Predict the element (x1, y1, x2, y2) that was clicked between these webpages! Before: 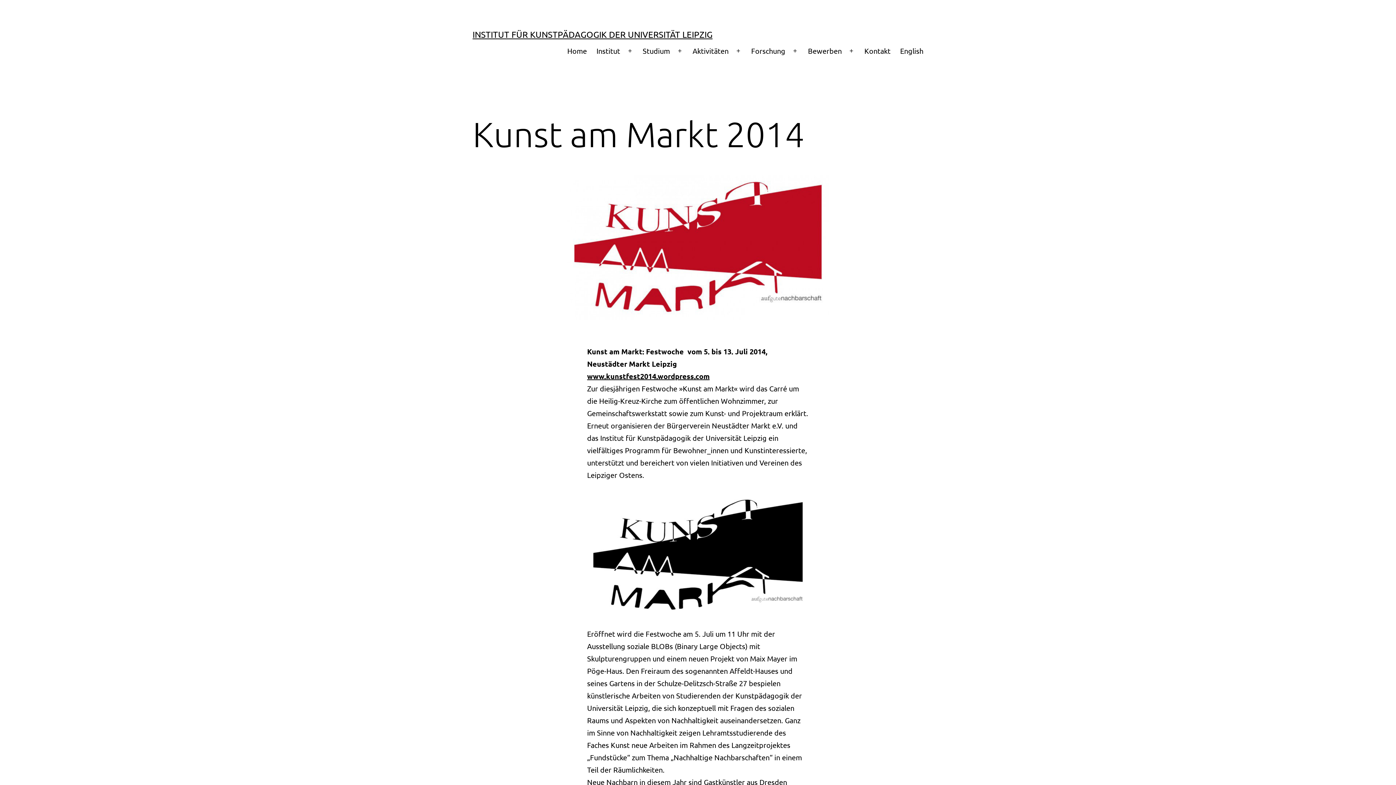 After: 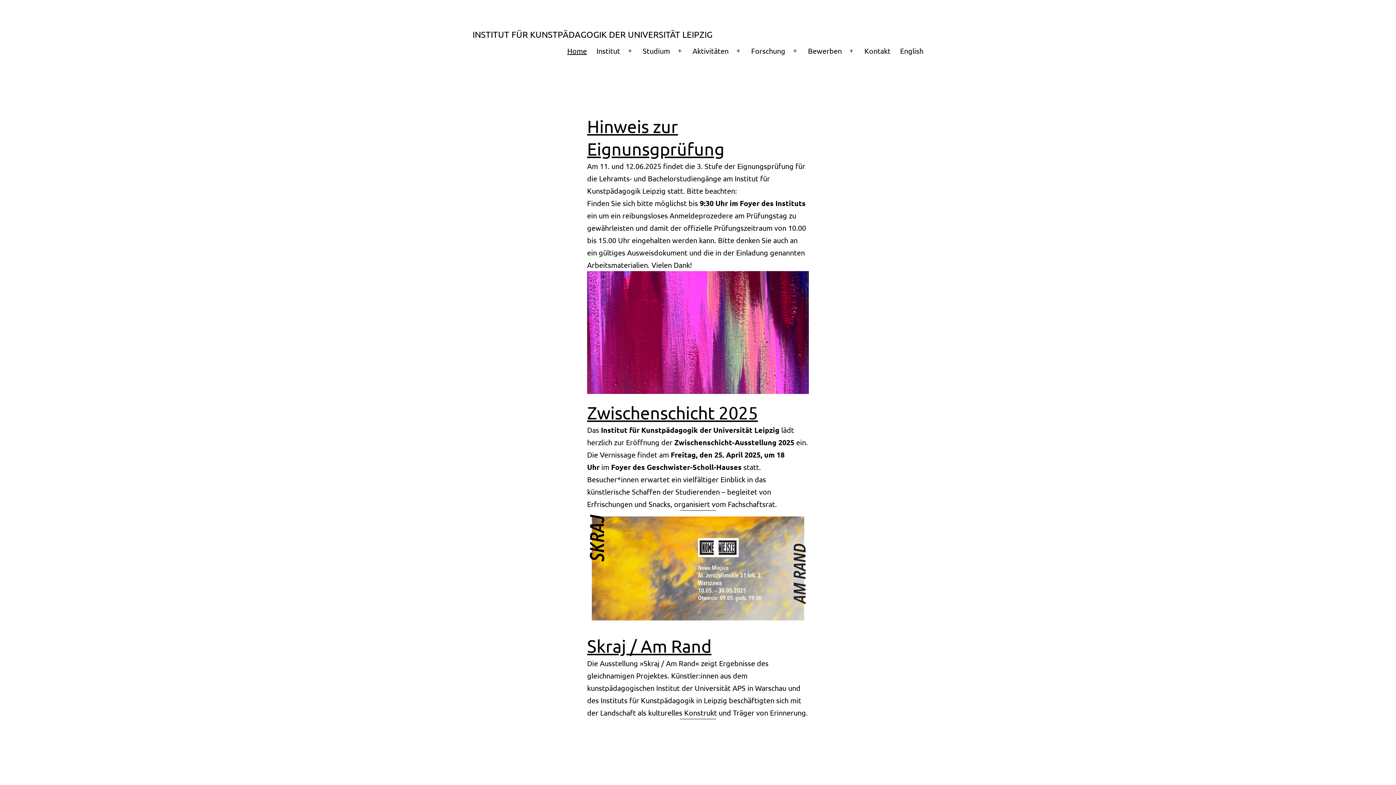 Action: label: Home bbox: (562, 41, 591, 60)